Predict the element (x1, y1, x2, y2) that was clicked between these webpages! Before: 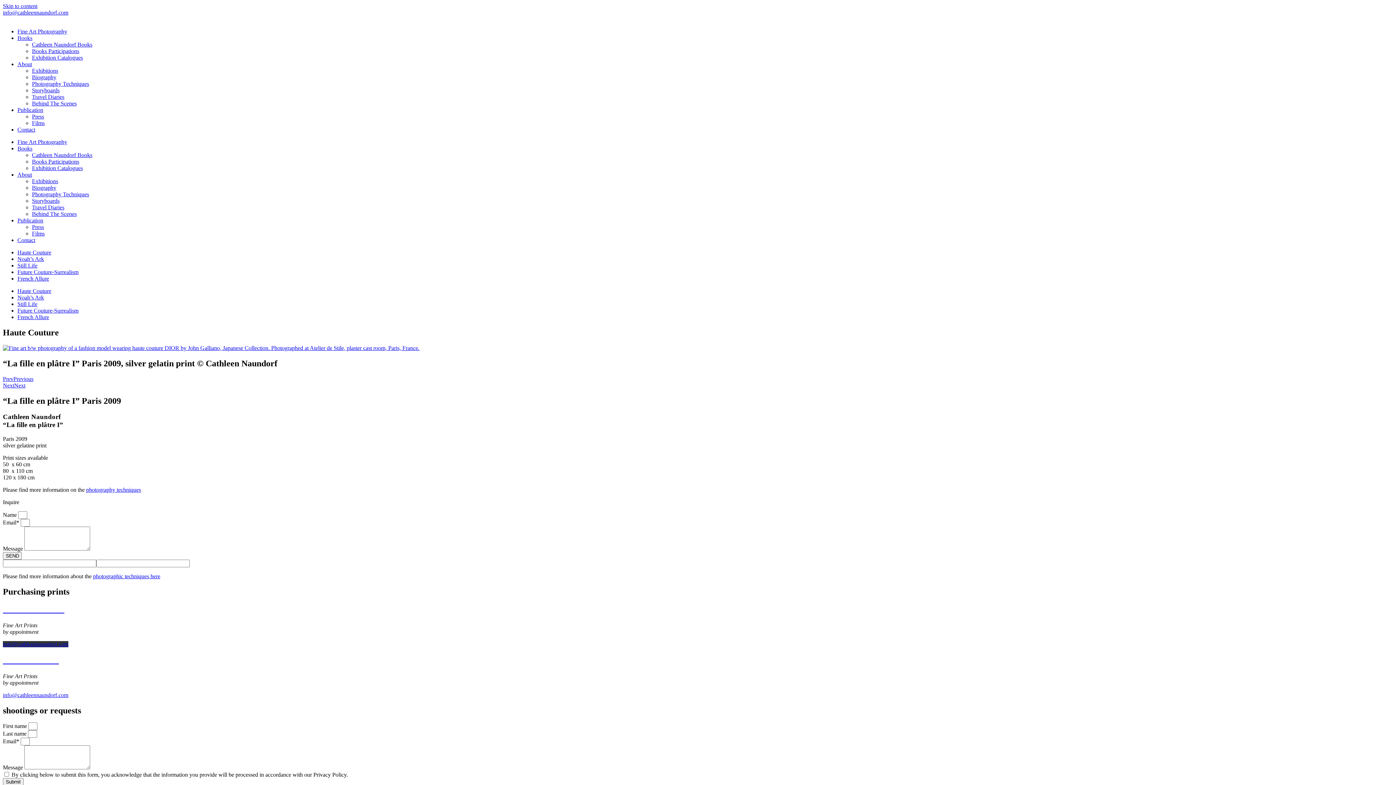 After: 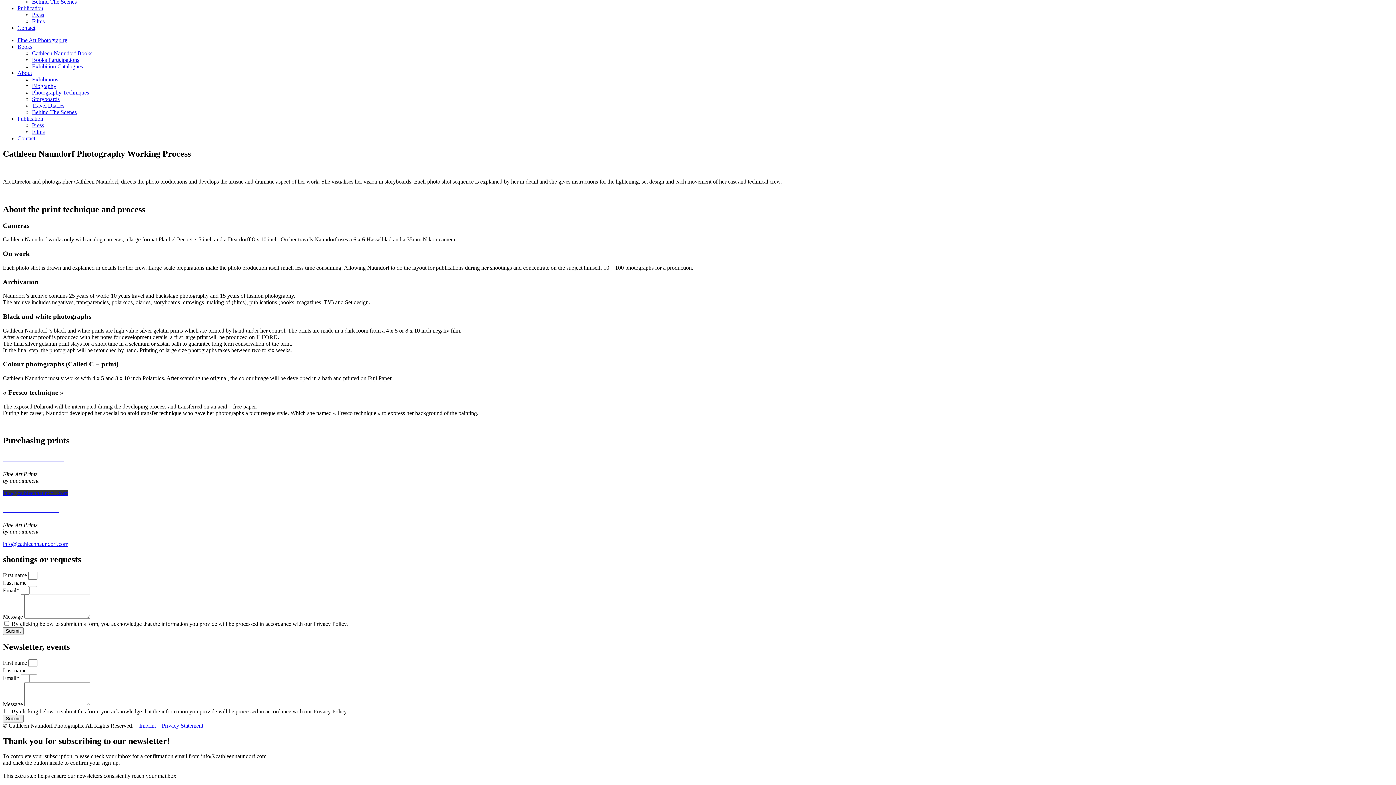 Action: label: photography techniques bbox: (86, 486, 141, 493)